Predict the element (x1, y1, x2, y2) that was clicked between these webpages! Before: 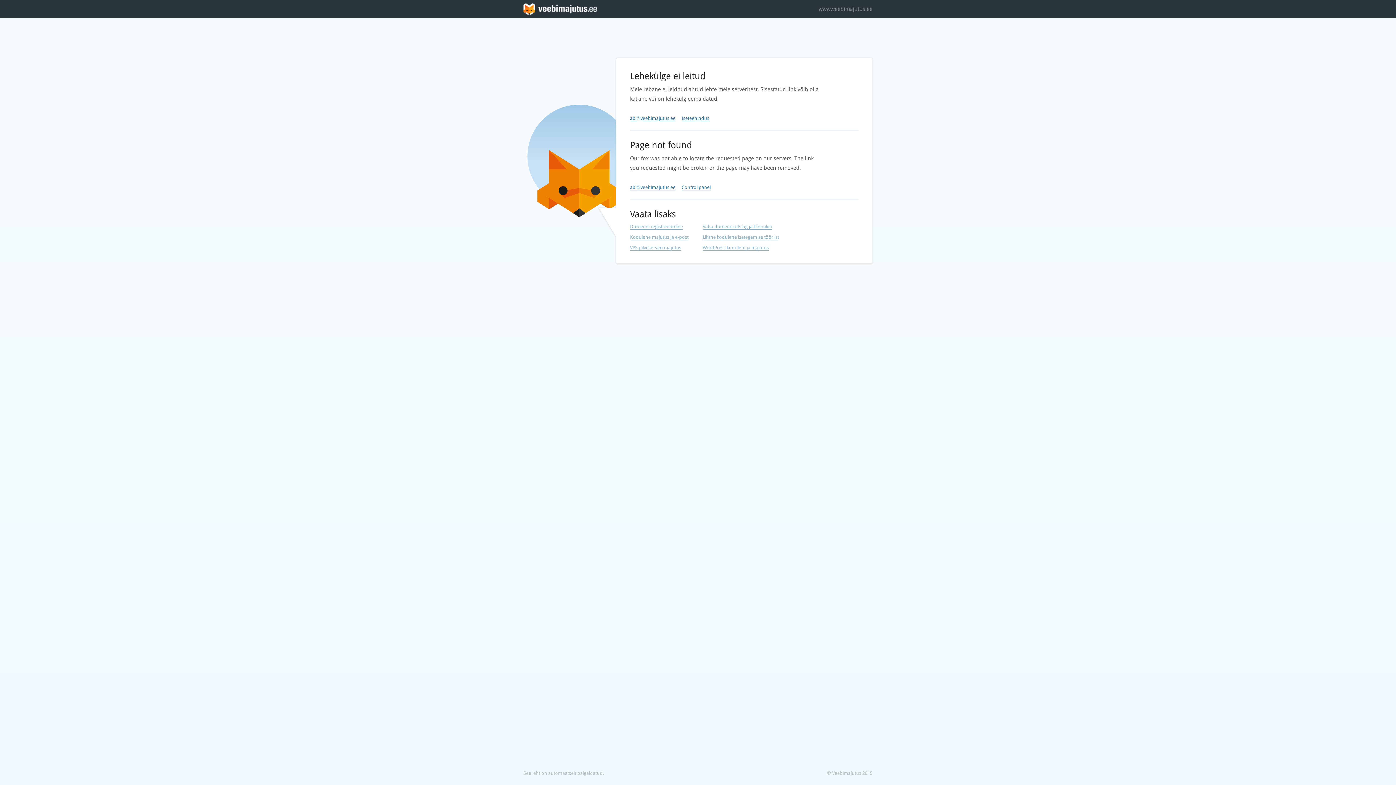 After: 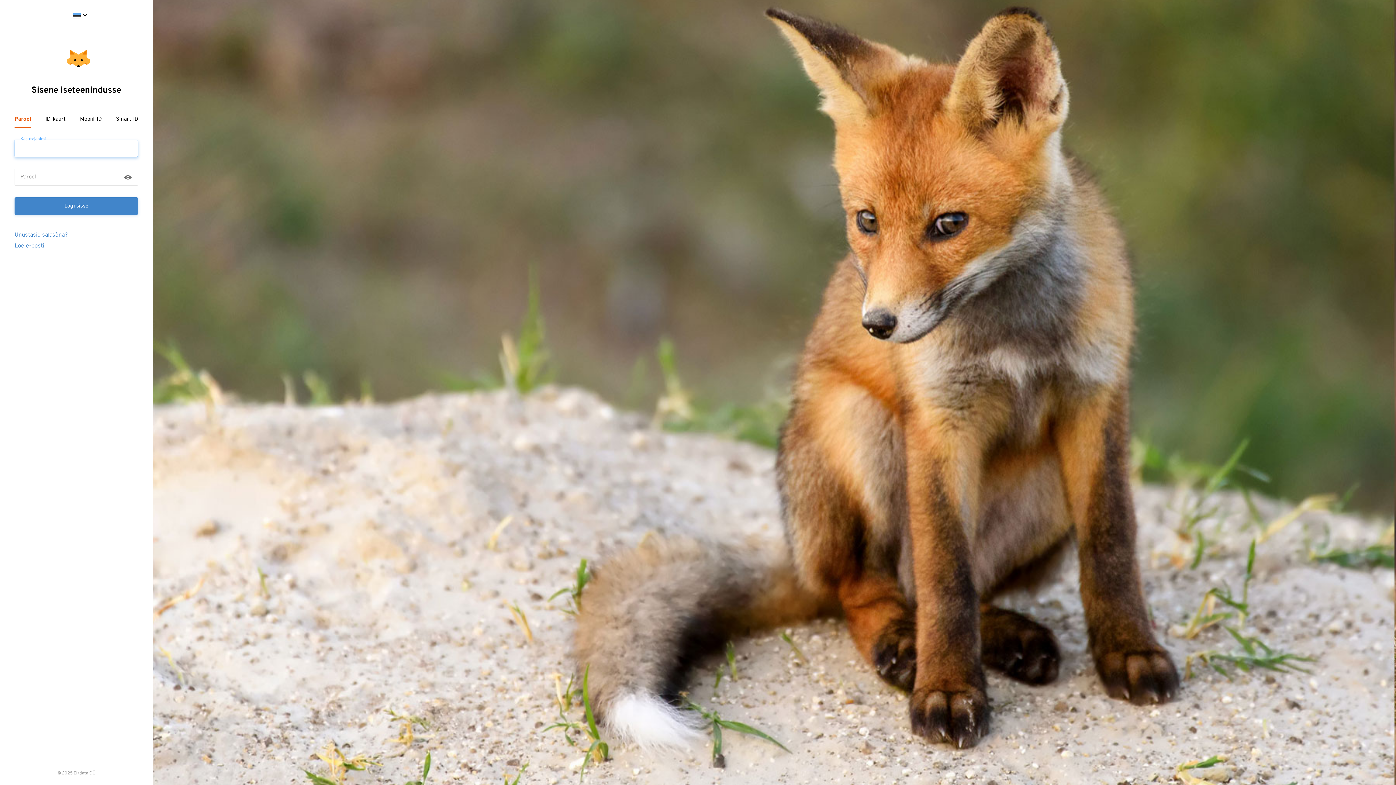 Action: bbox: (681, 115, 709, 121) label: Iseteenindus